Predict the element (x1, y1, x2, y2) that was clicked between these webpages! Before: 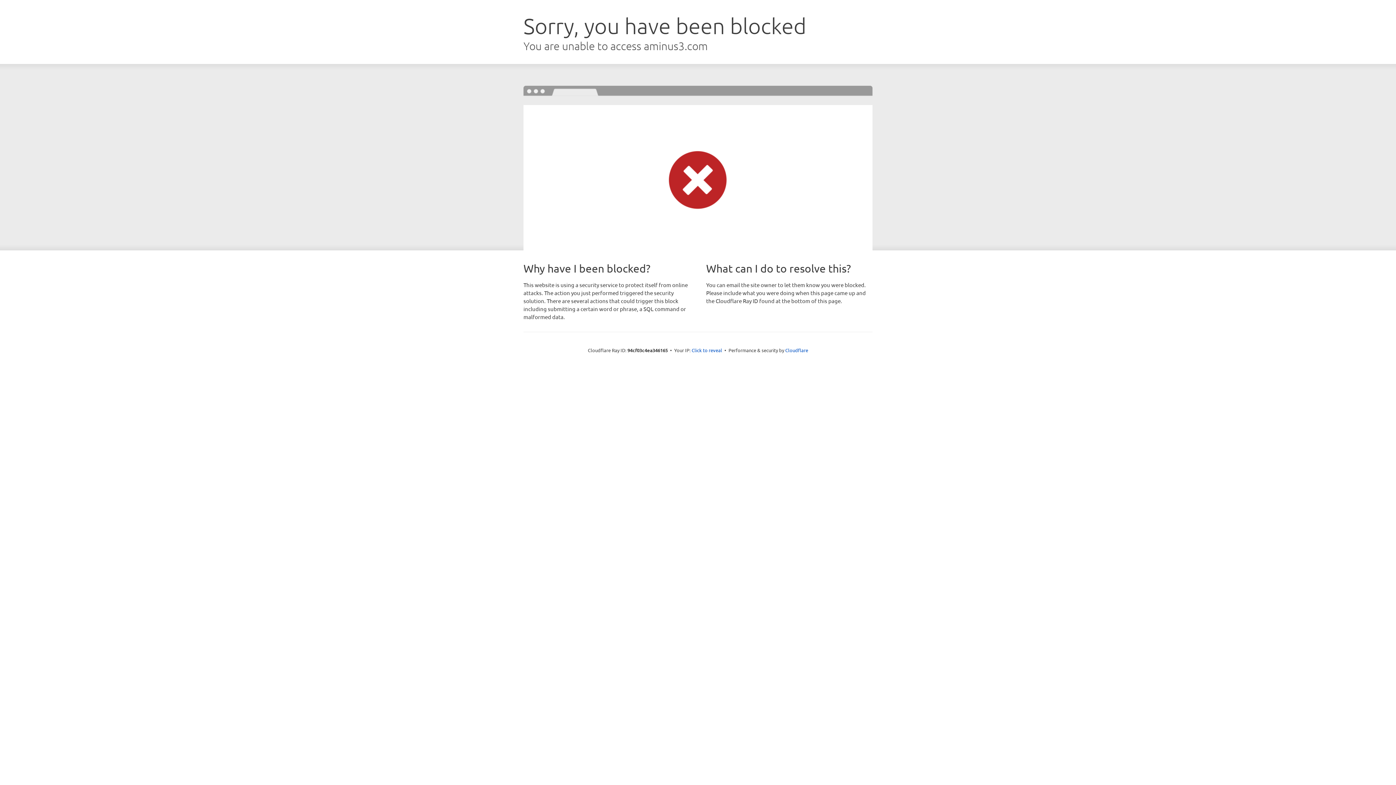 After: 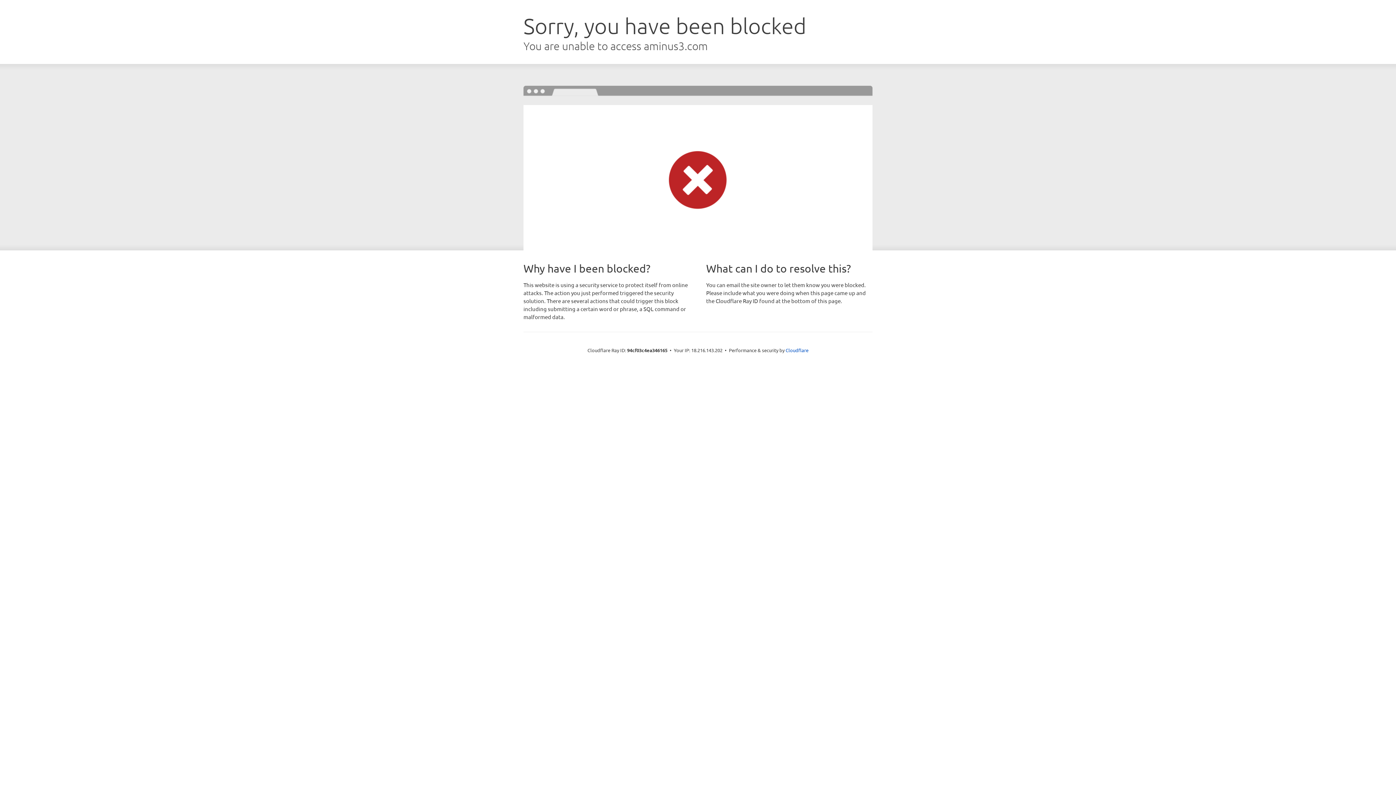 Action: label: Click to reveal bbox: (691, 346, 722, 353)